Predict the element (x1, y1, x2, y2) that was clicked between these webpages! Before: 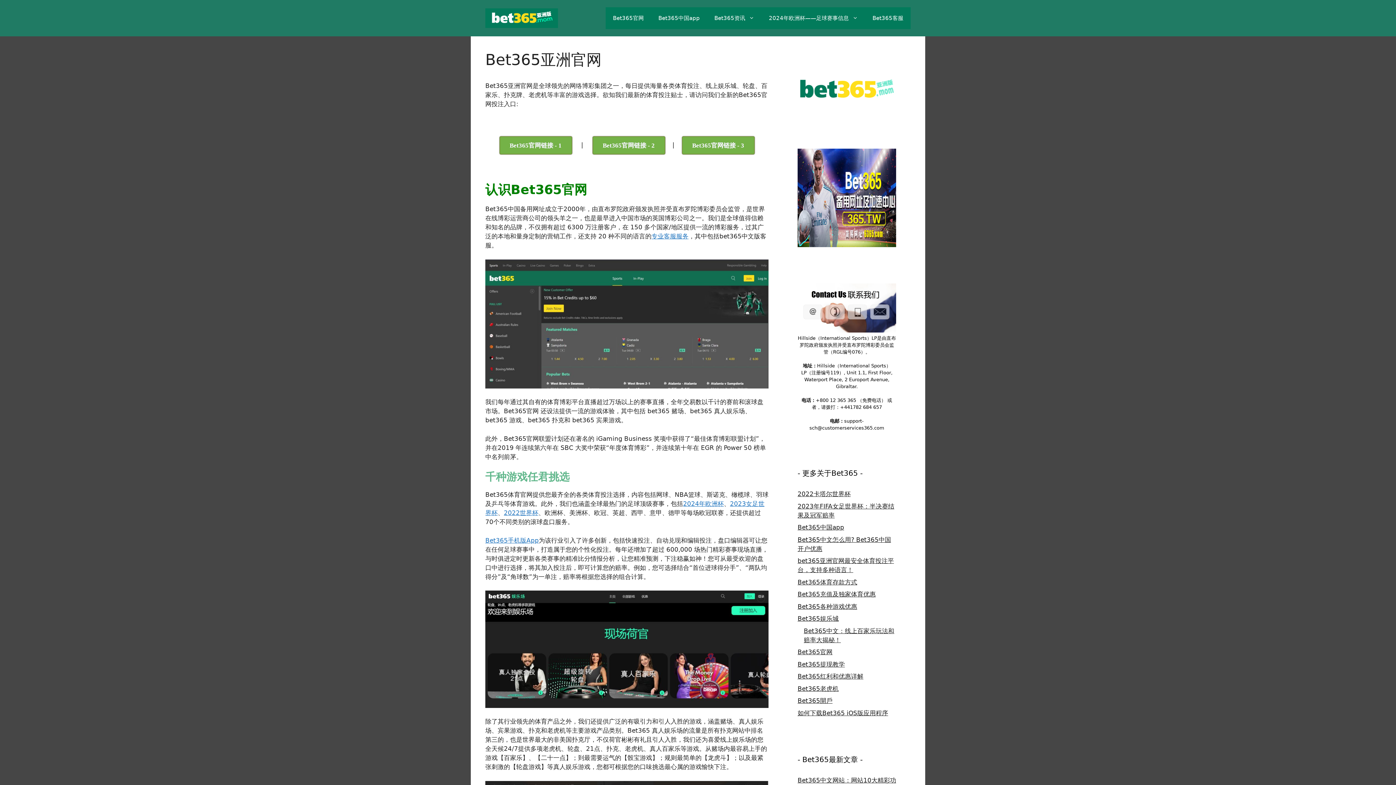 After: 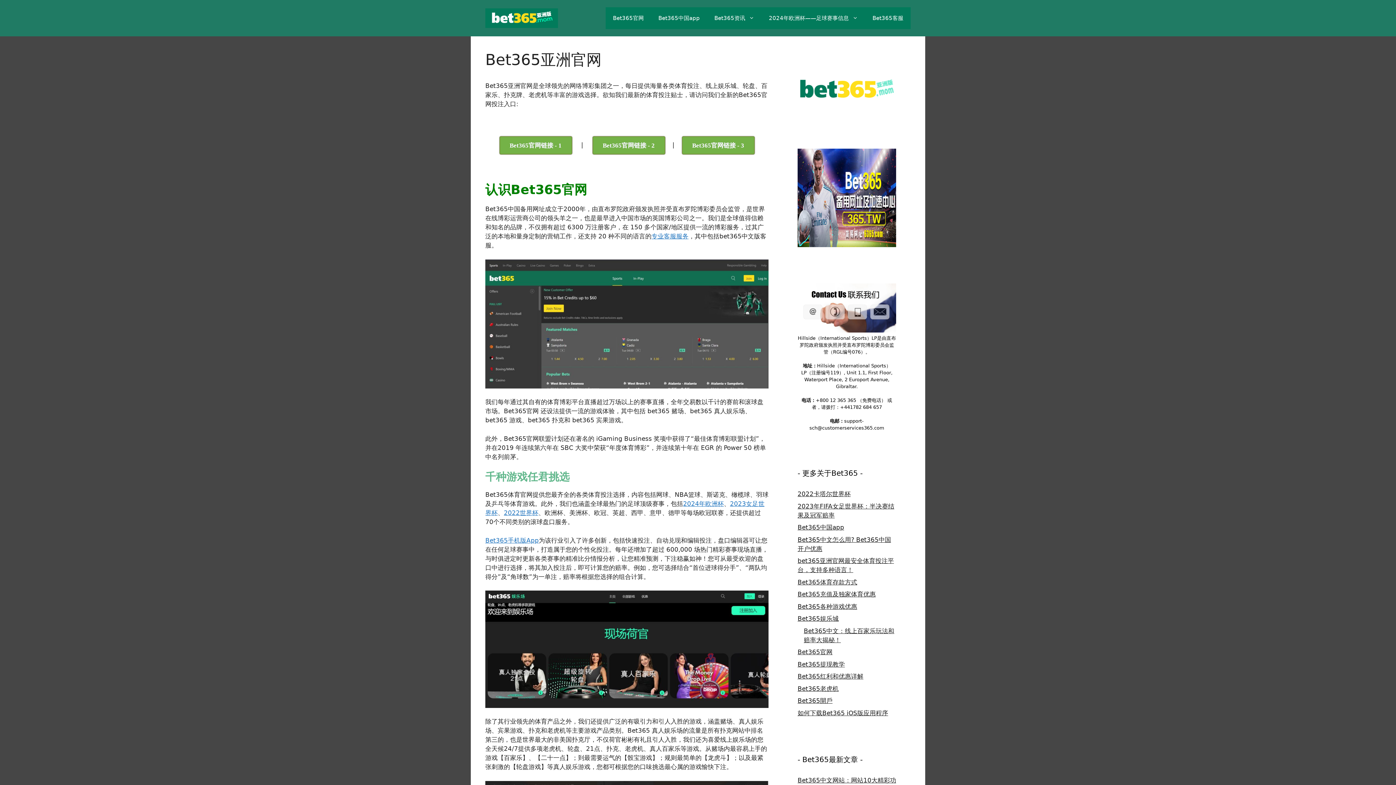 Action: bbox: (485, 591, 768, 708)